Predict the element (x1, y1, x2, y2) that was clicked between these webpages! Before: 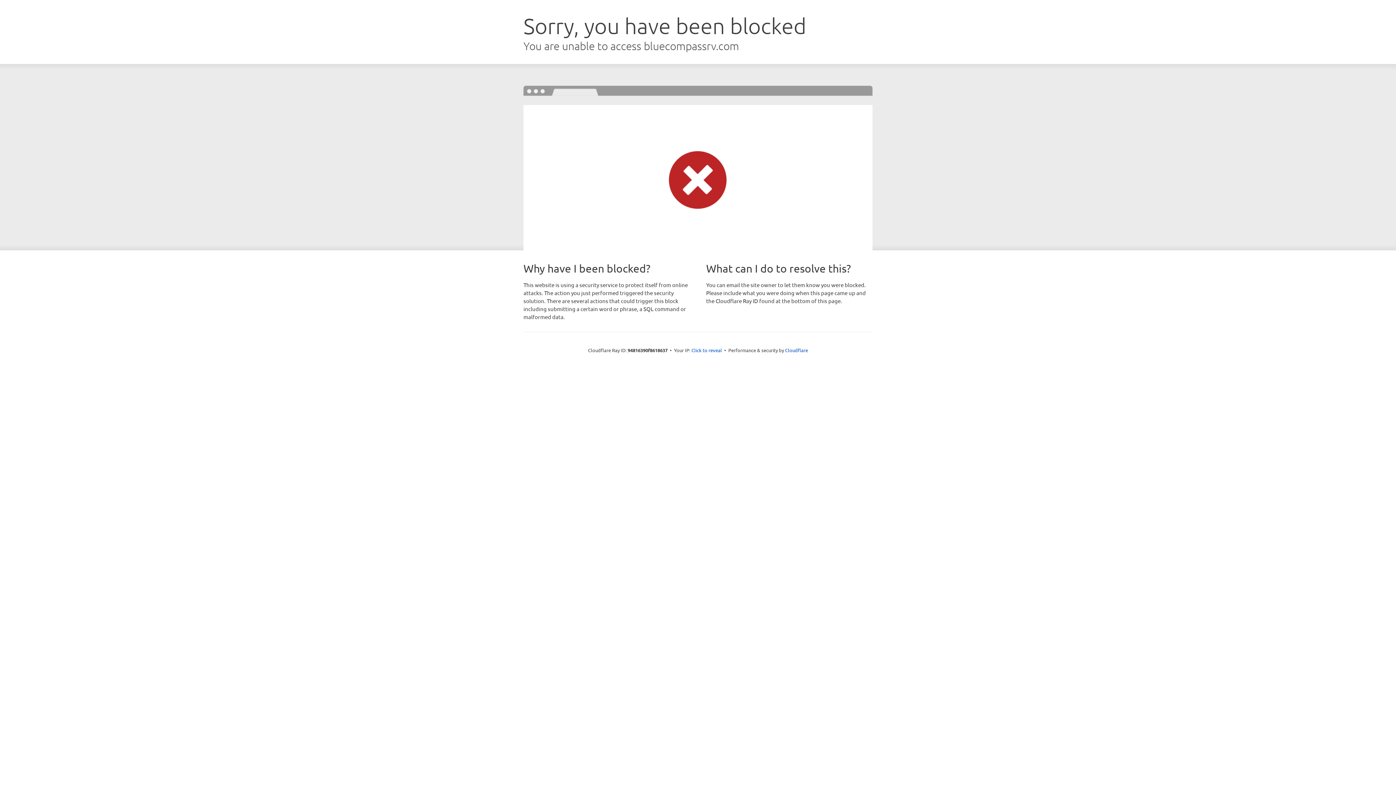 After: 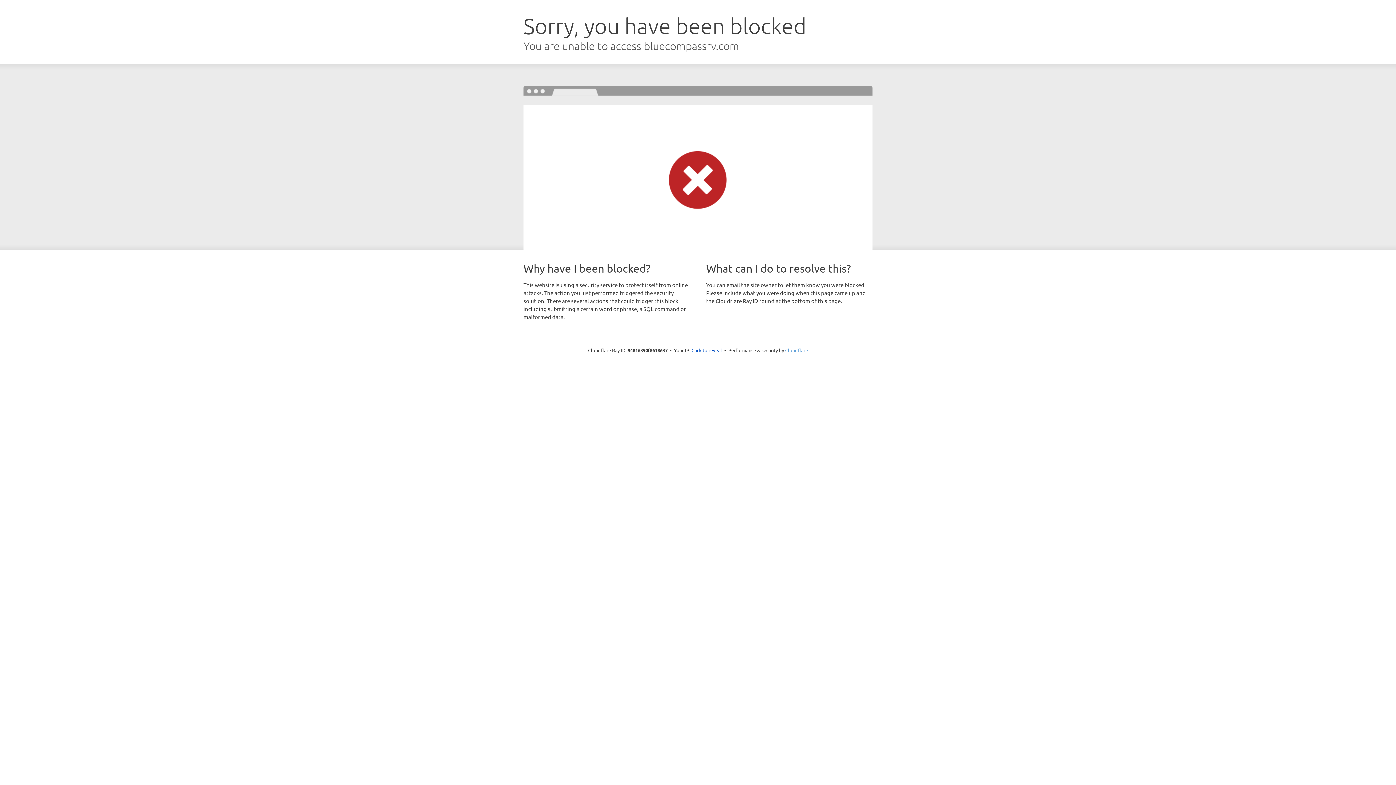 Action: label: Cloudflare bbox: (785, 347, 808, 353)